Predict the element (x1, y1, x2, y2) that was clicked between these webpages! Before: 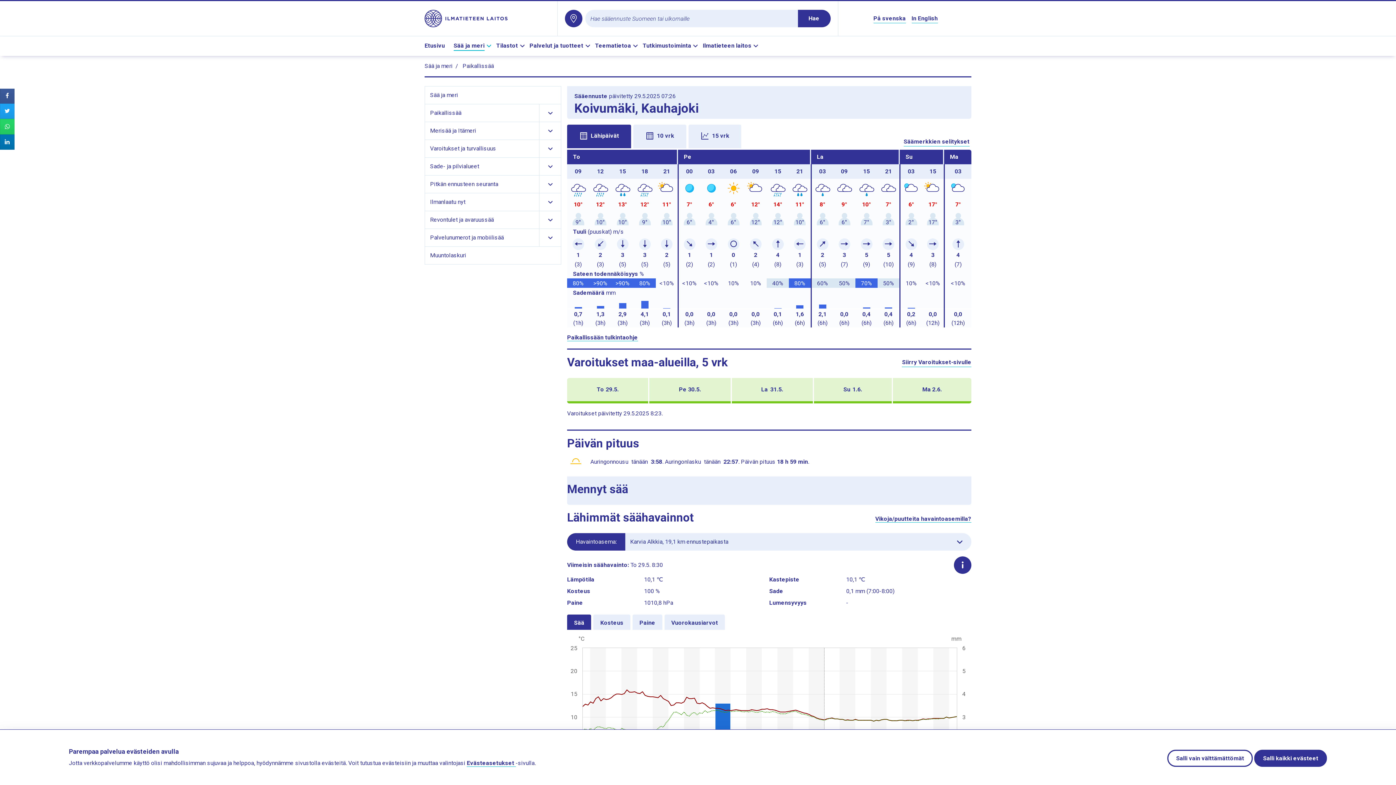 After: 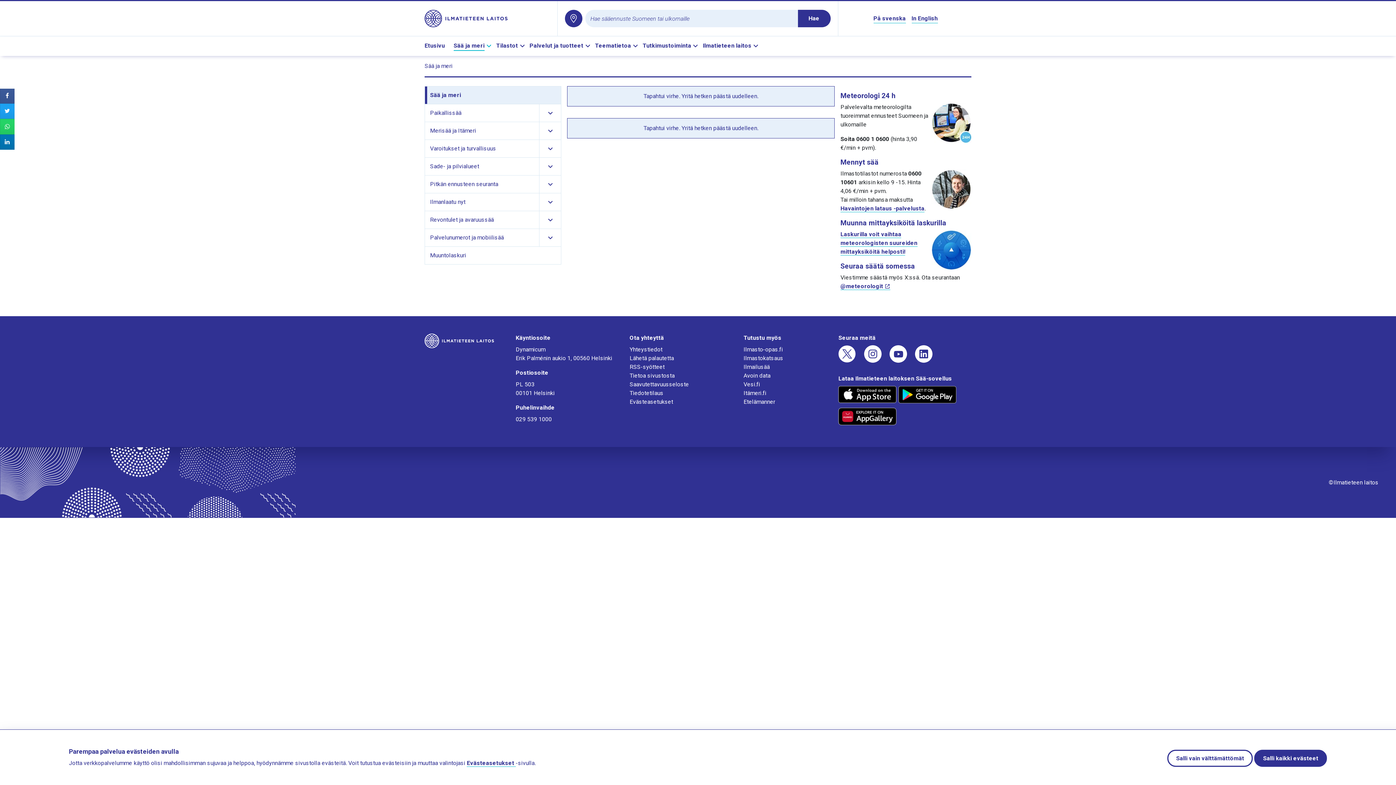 Action: label: Sää ja meri bbox: (427, 86, 561, 104)